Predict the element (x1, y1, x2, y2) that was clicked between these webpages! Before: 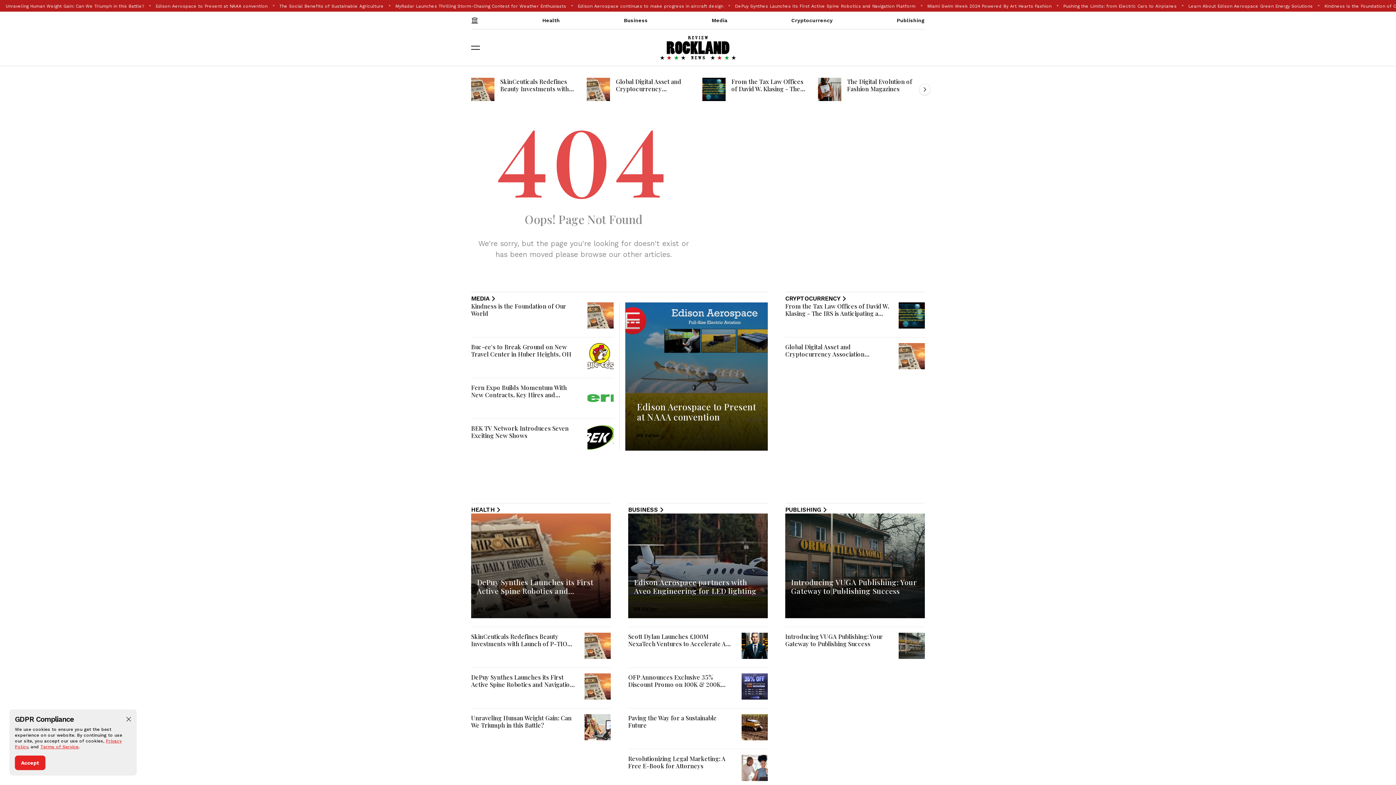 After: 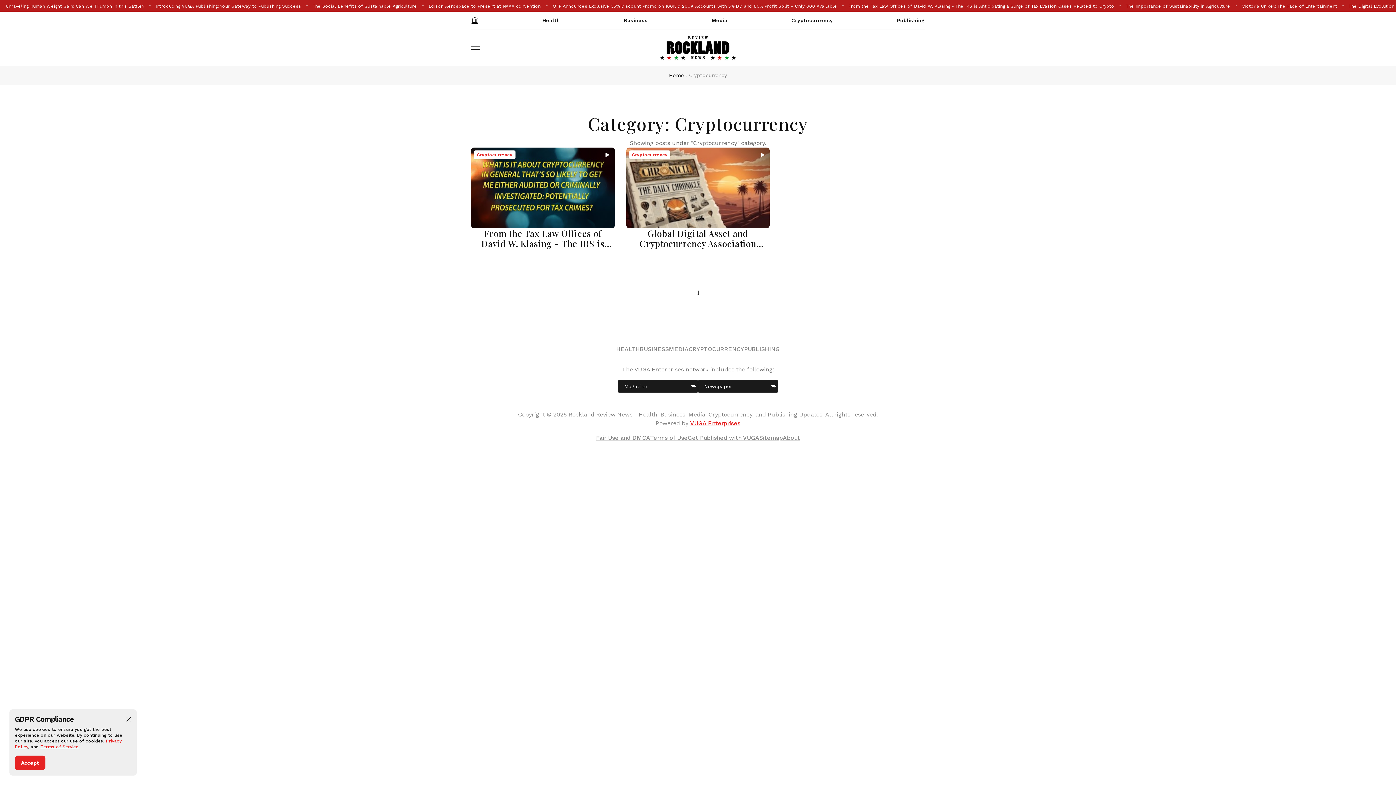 Action: label: Cryptocurrency bbox: (791, 11, 833, 29)